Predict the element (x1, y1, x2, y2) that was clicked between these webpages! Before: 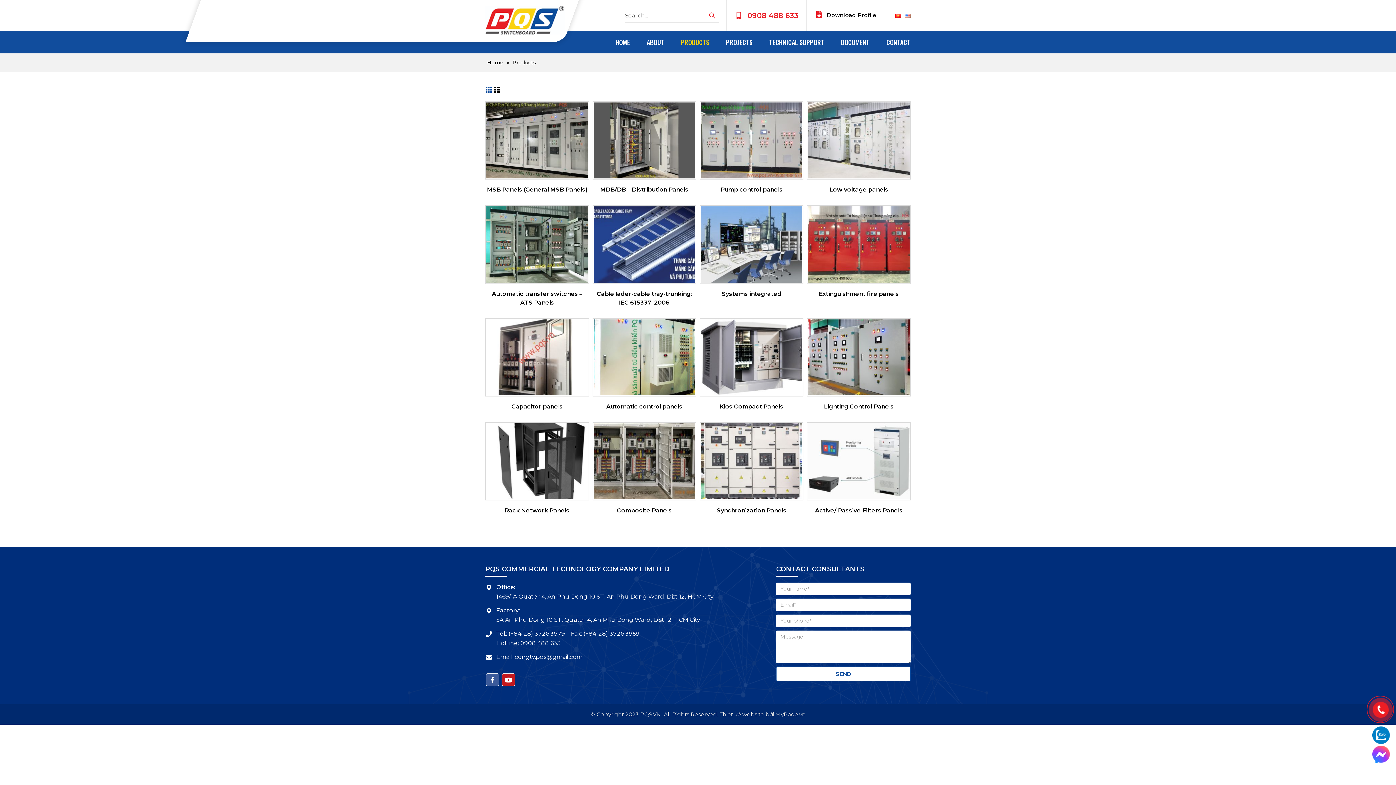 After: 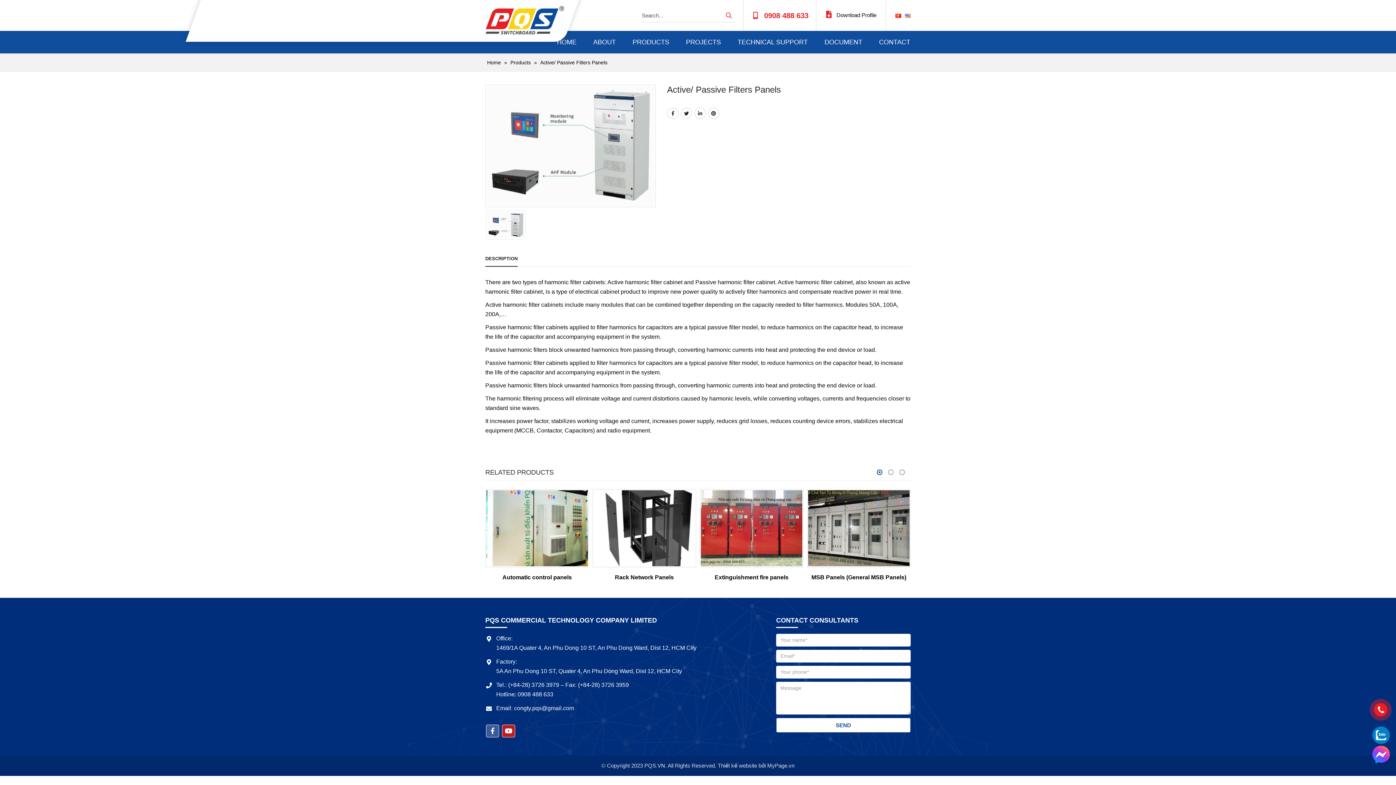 Action: bbox: (807, 506, 910, 515) label: Active/ Passive Filters Panels